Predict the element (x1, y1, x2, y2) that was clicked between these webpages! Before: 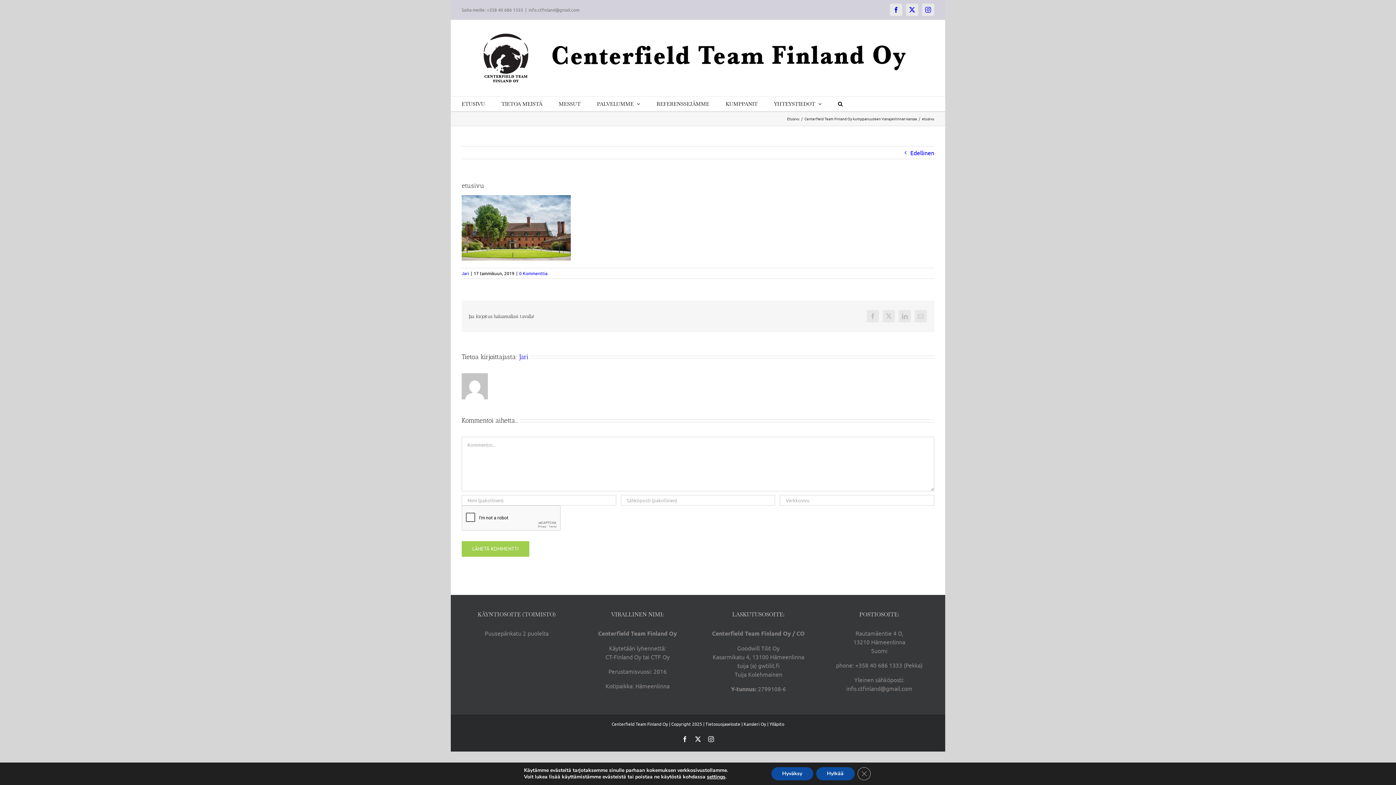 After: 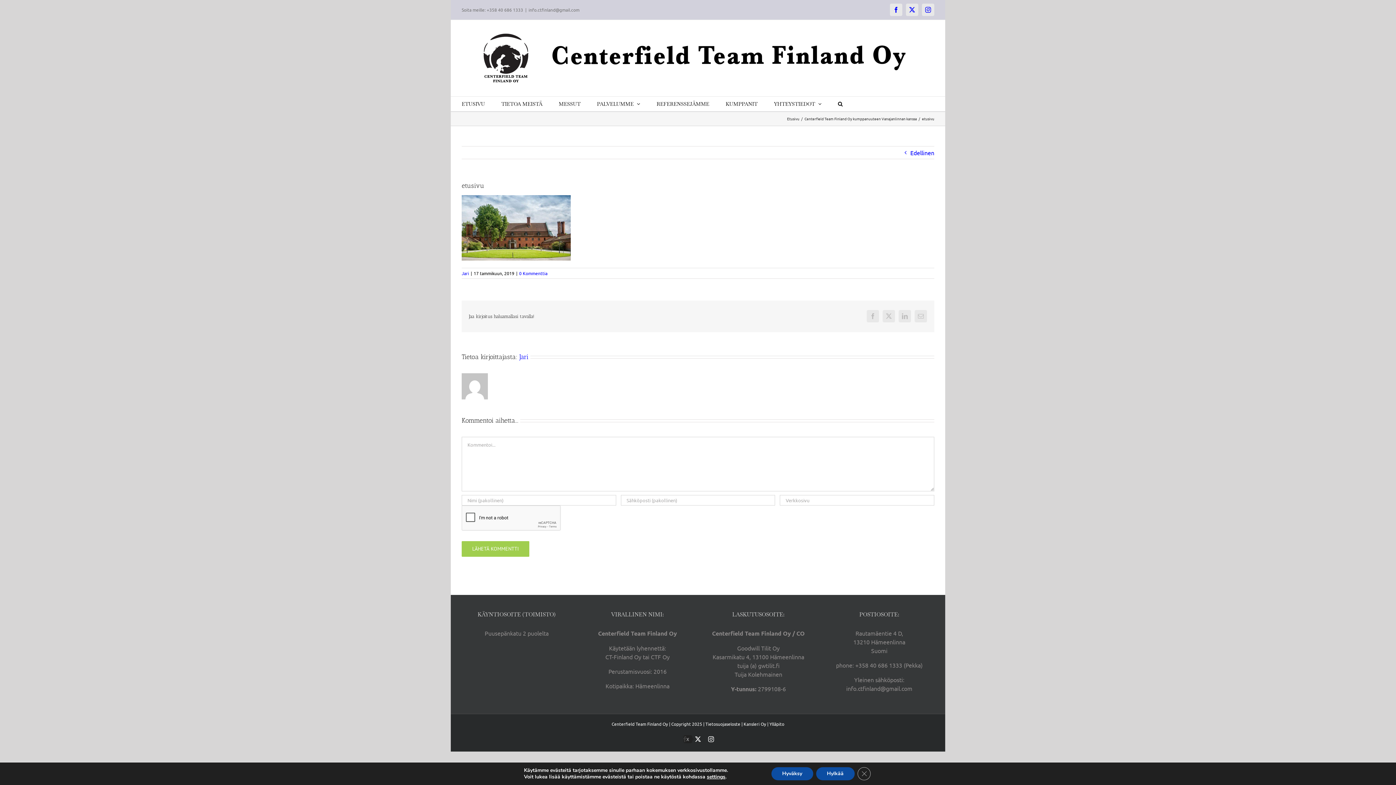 Action: label: X bbox: (695, 736, 701, 742)